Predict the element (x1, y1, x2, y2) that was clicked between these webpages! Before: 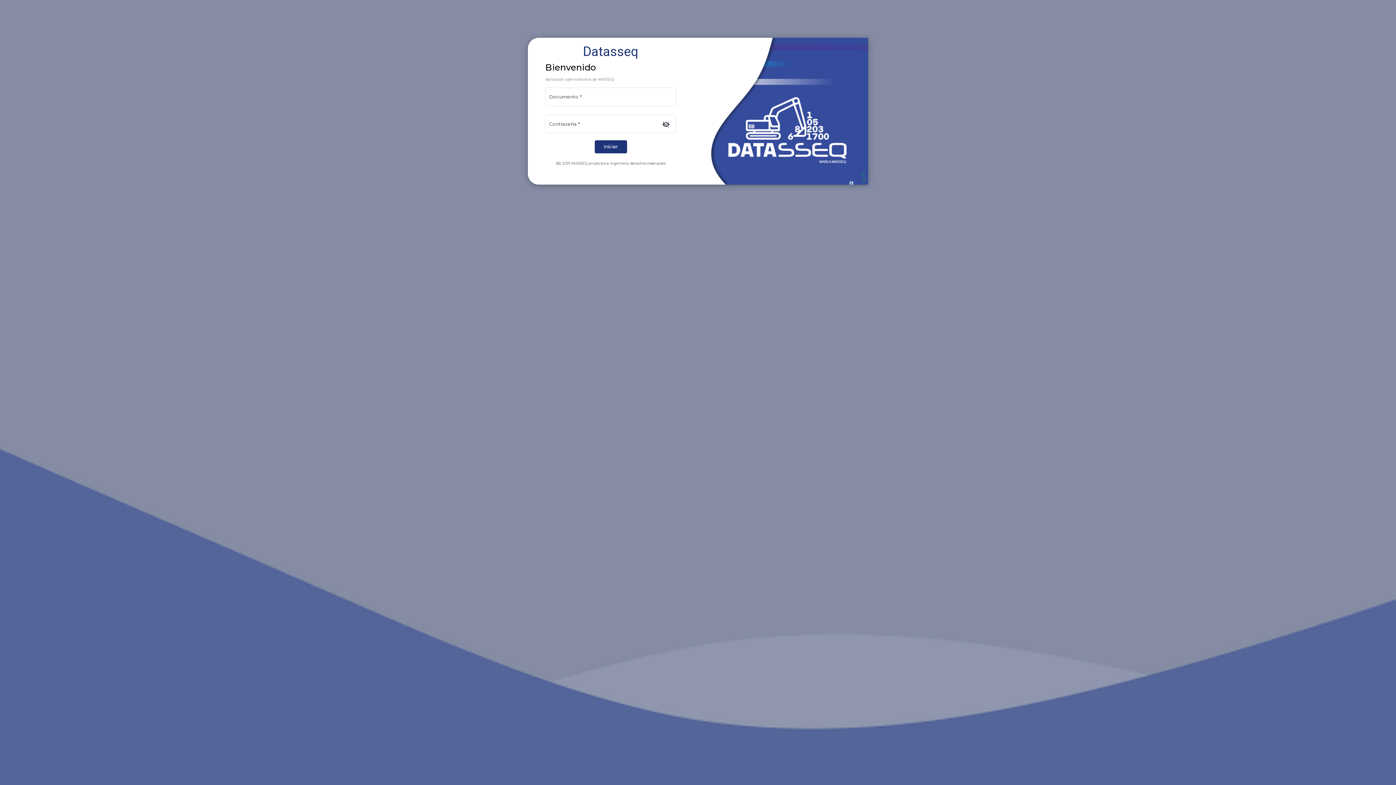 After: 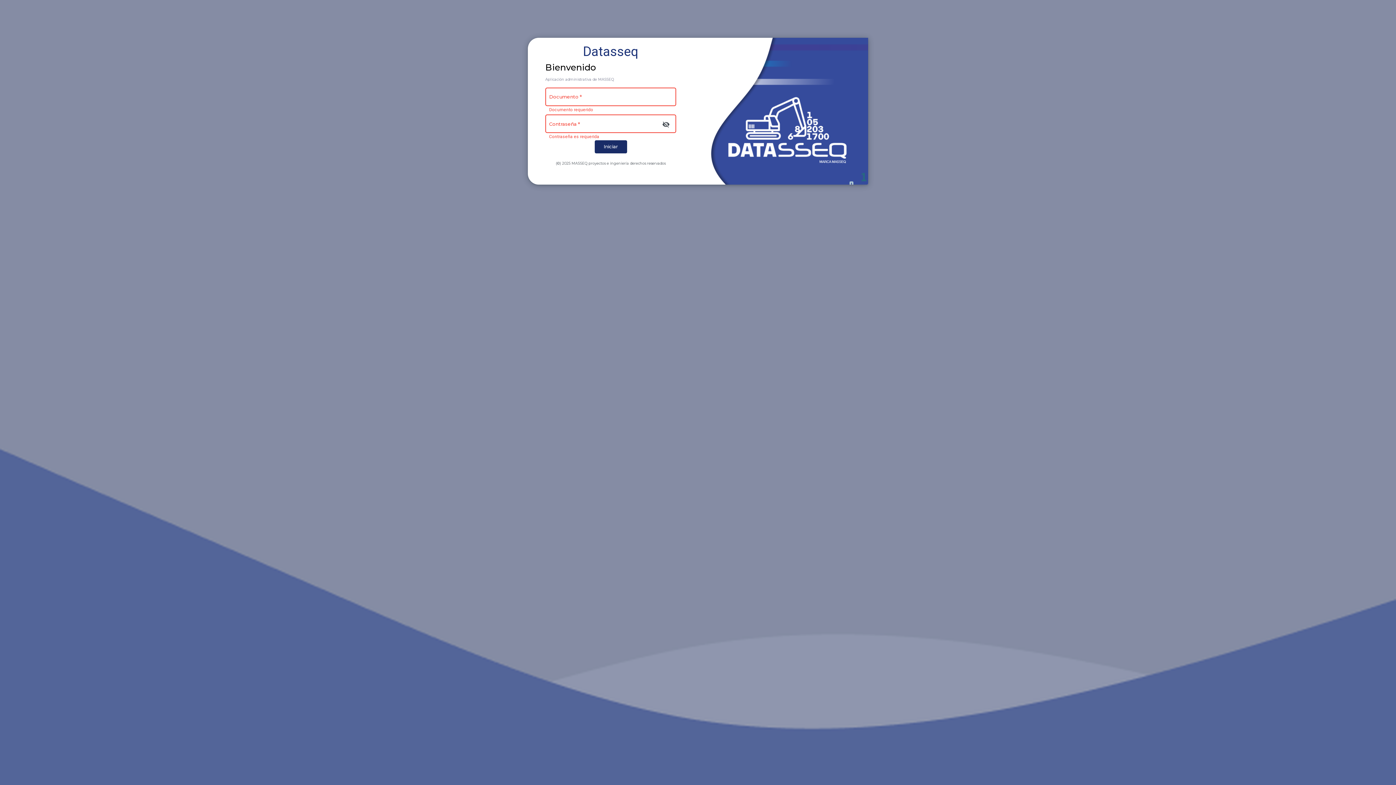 Action: label: Iniciar bbox: (594, 140, 627, 153)